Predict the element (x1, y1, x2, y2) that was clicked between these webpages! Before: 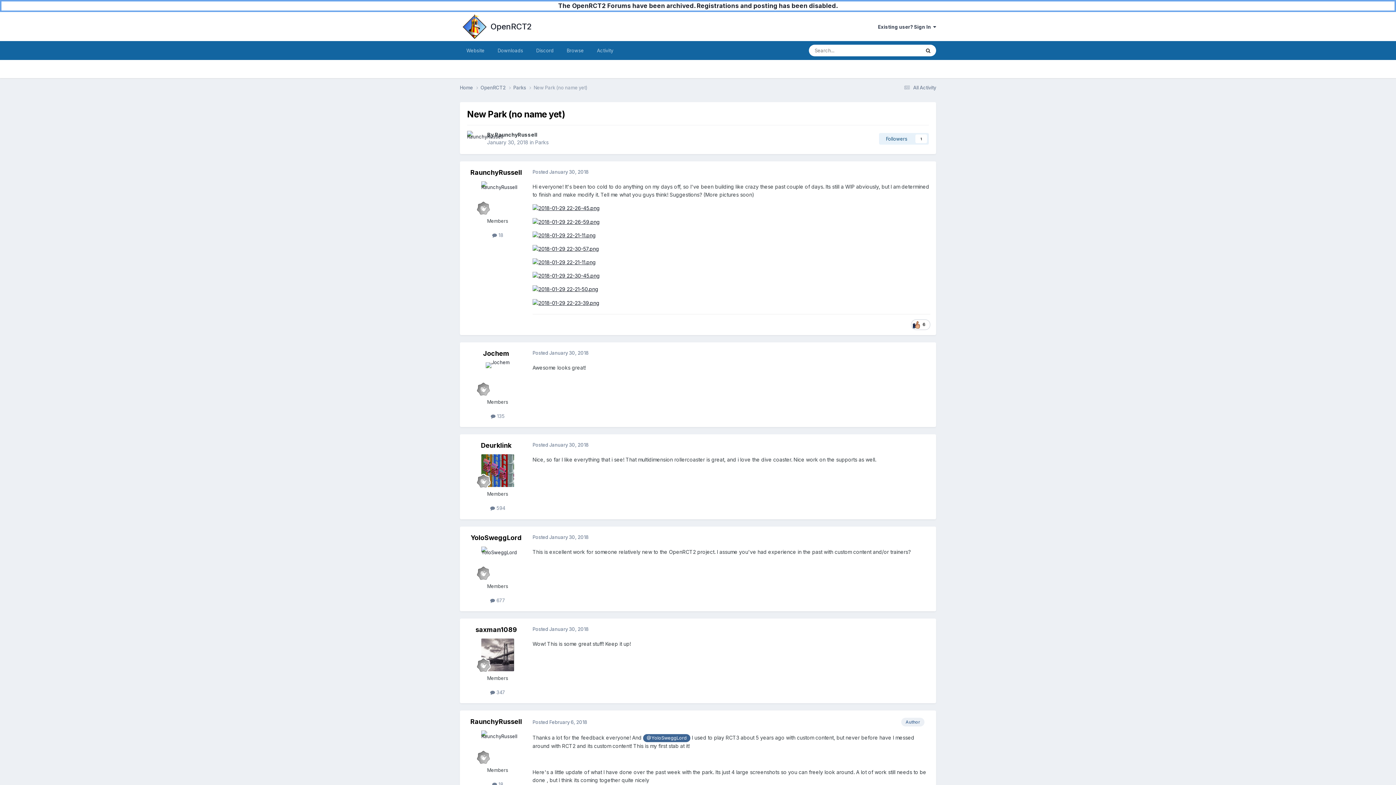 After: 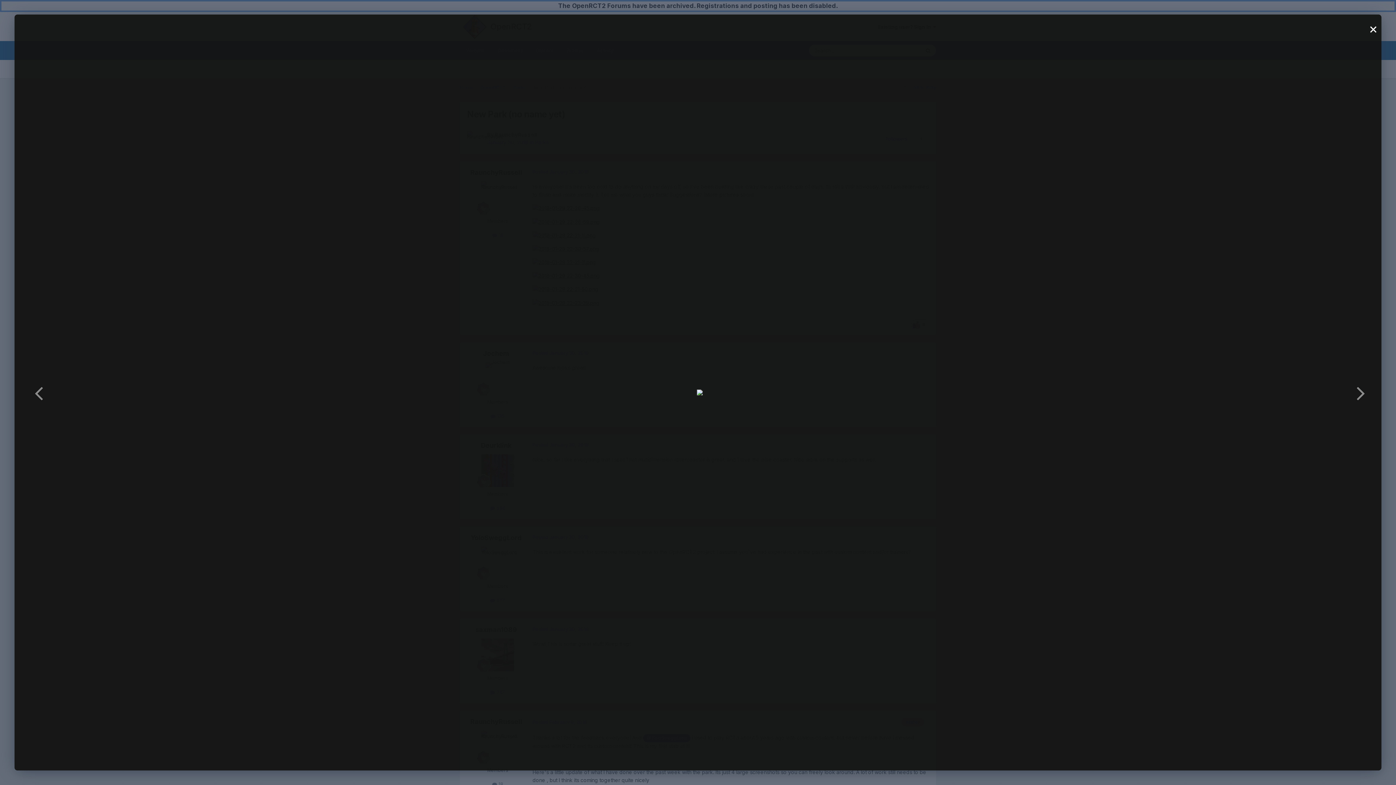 Action: bbox: (532, 245, 599, 251)